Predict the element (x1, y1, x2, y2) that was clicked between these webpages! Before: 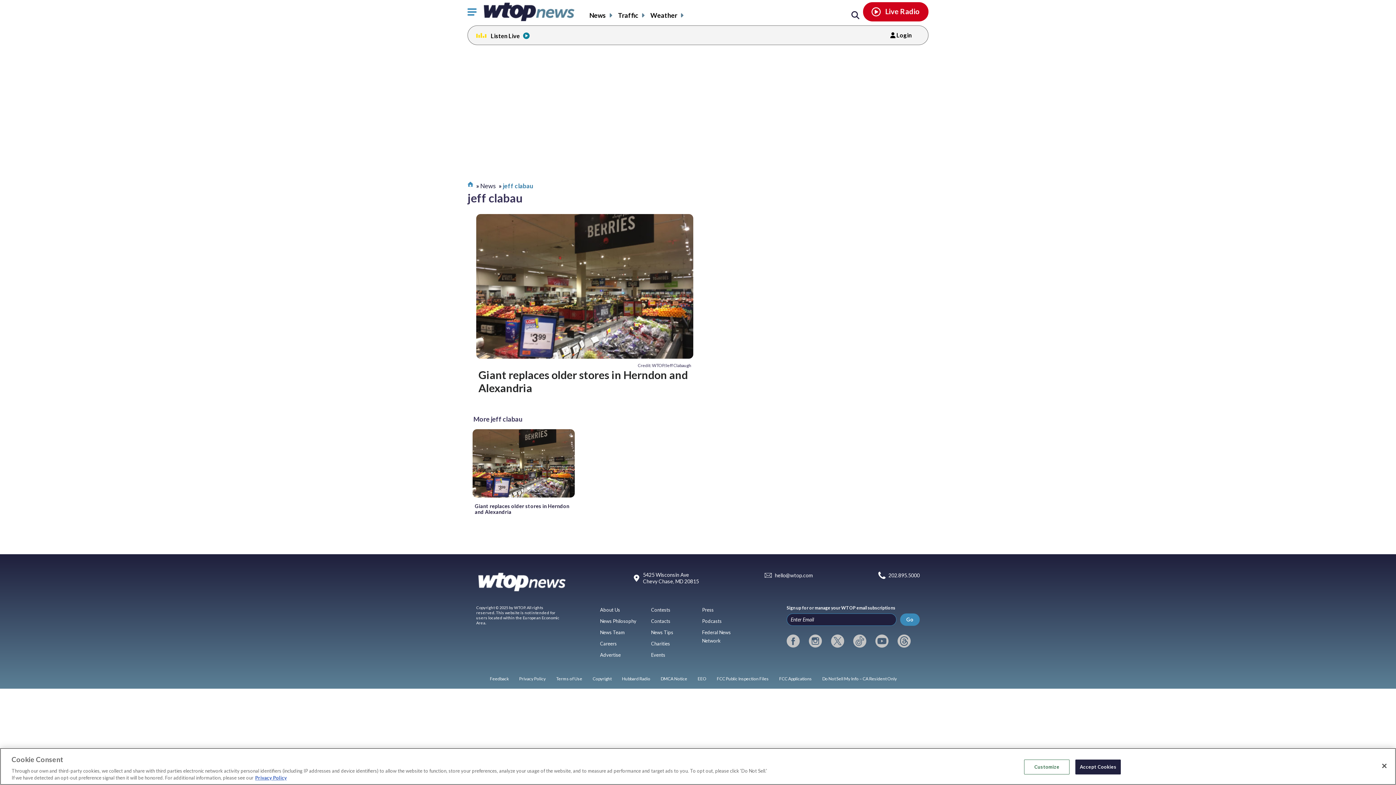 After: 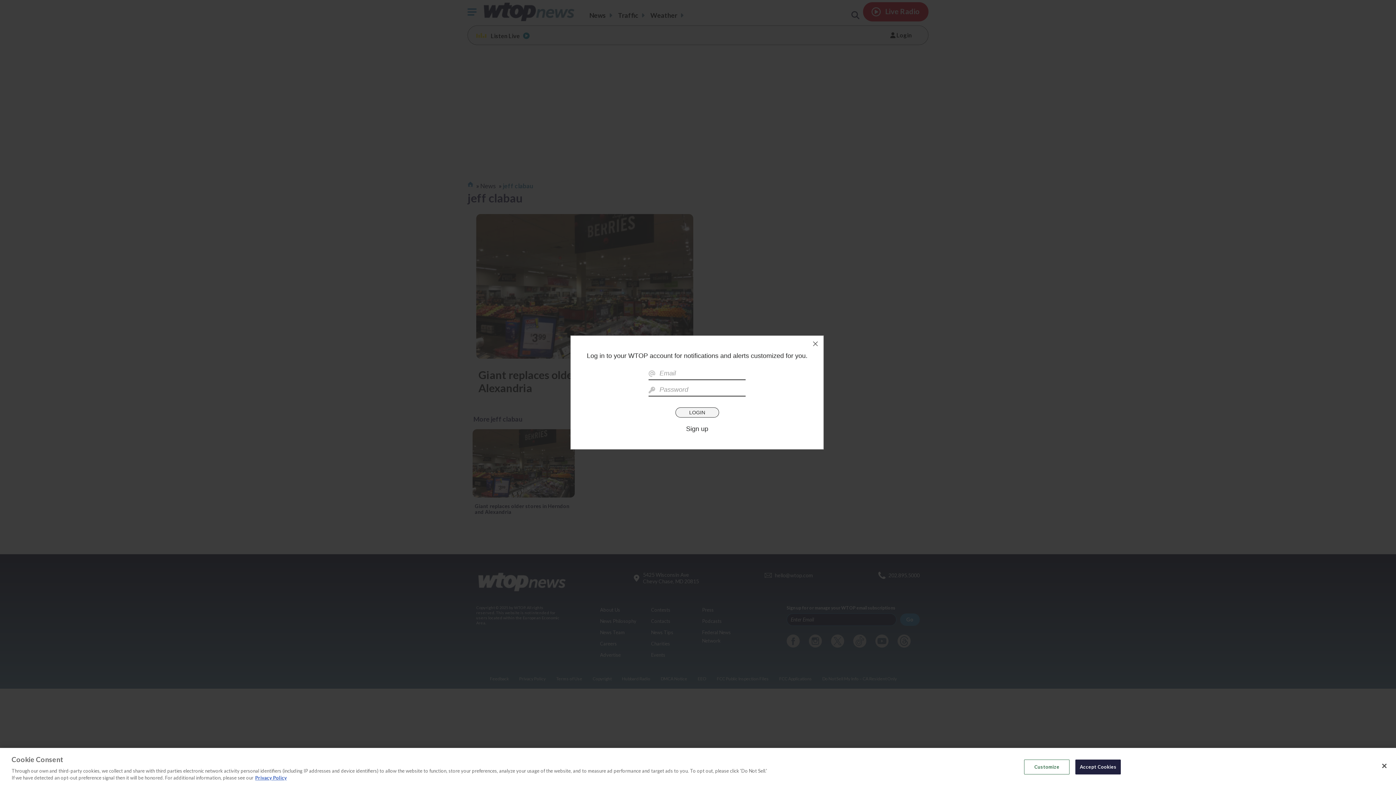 Action: bbox: (890, 31, 913, 38) label:  Login